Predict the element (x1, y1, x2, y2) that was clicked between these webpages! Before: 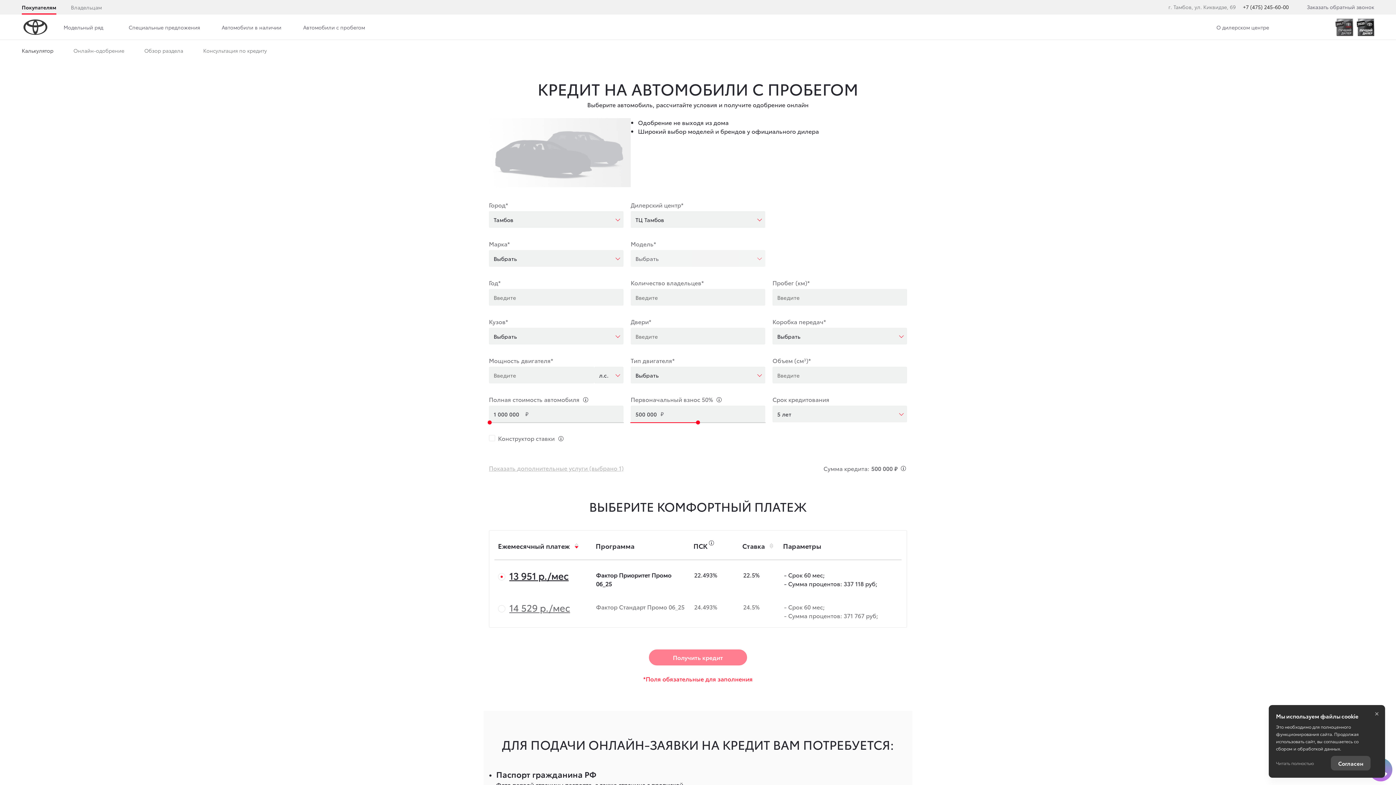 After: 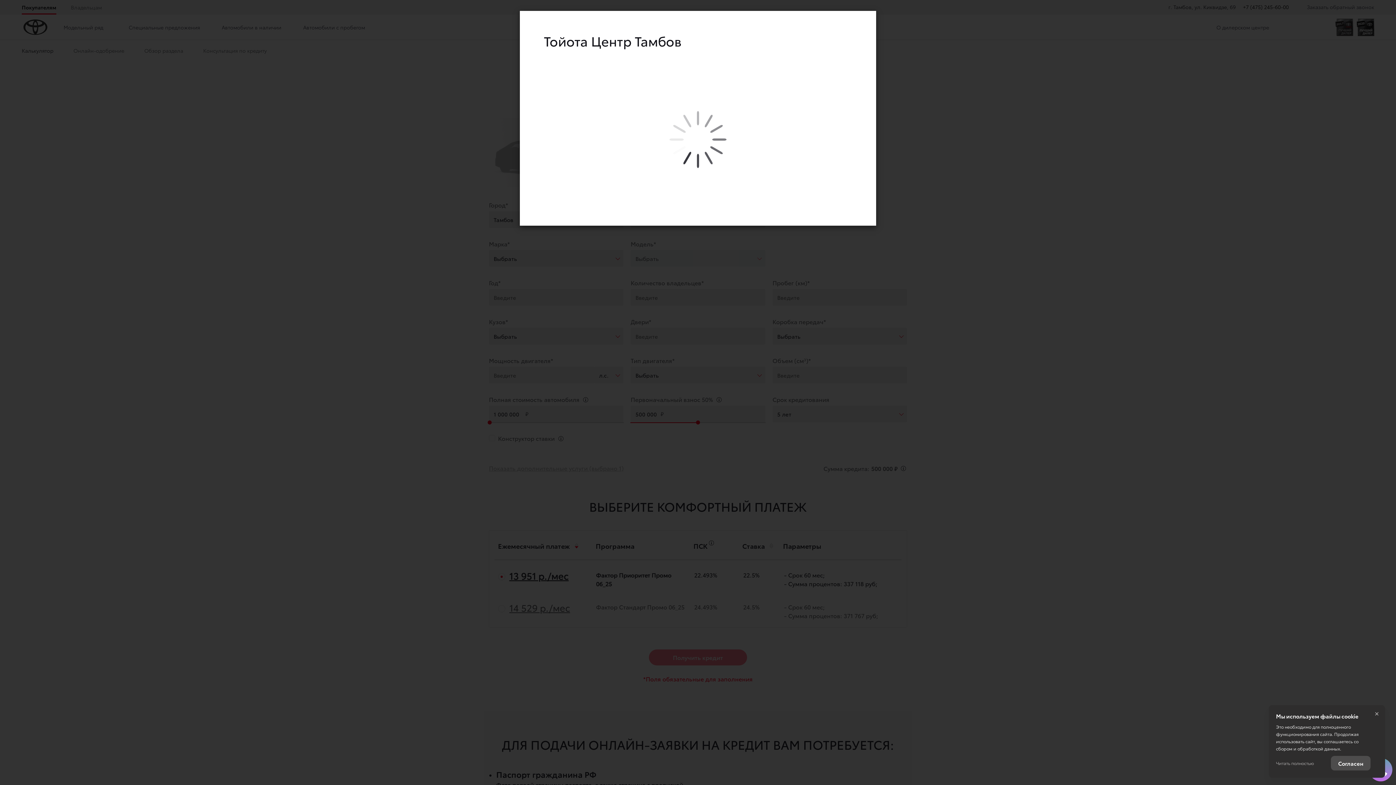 Action: bbox: (1159, 3, 1236, 10) label: г. Тамбов, ул. Киквидзе, 69